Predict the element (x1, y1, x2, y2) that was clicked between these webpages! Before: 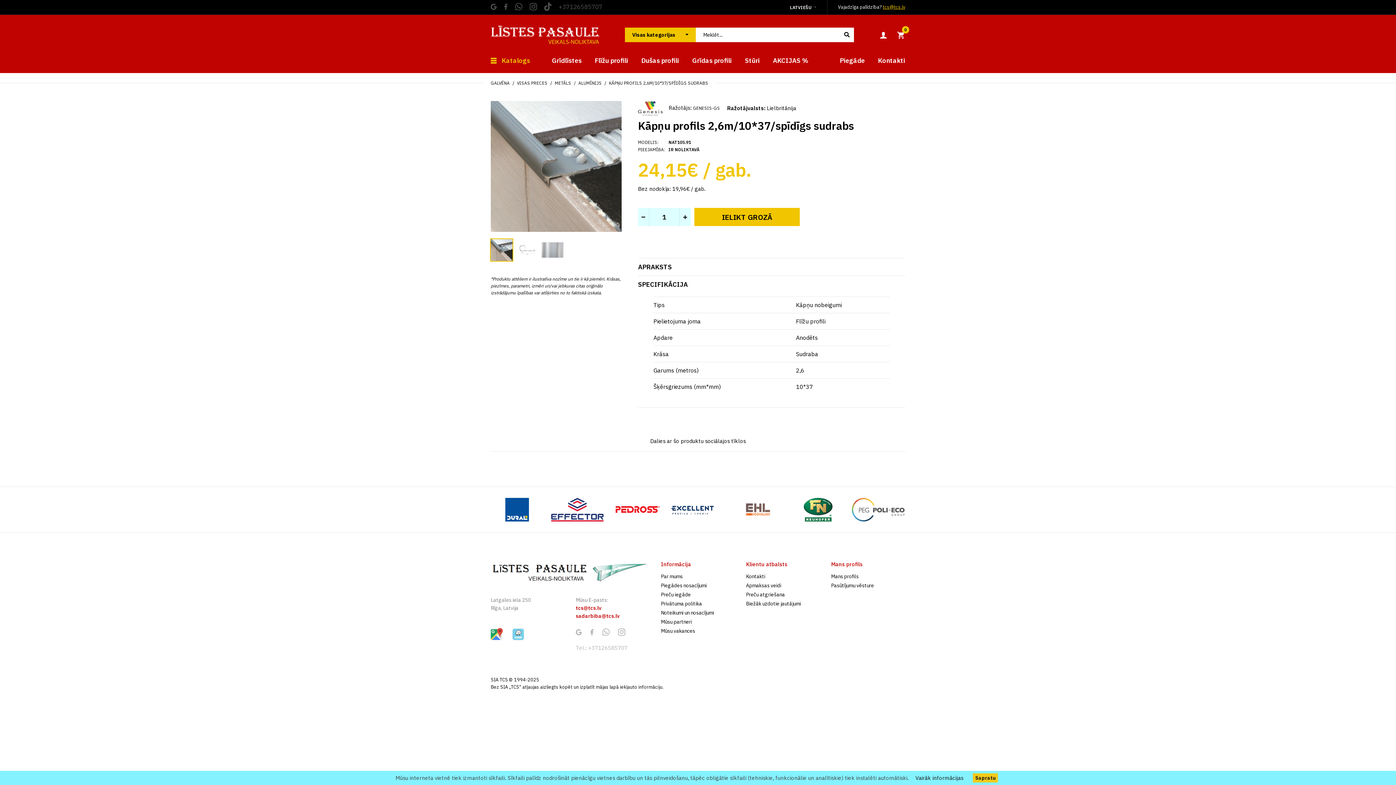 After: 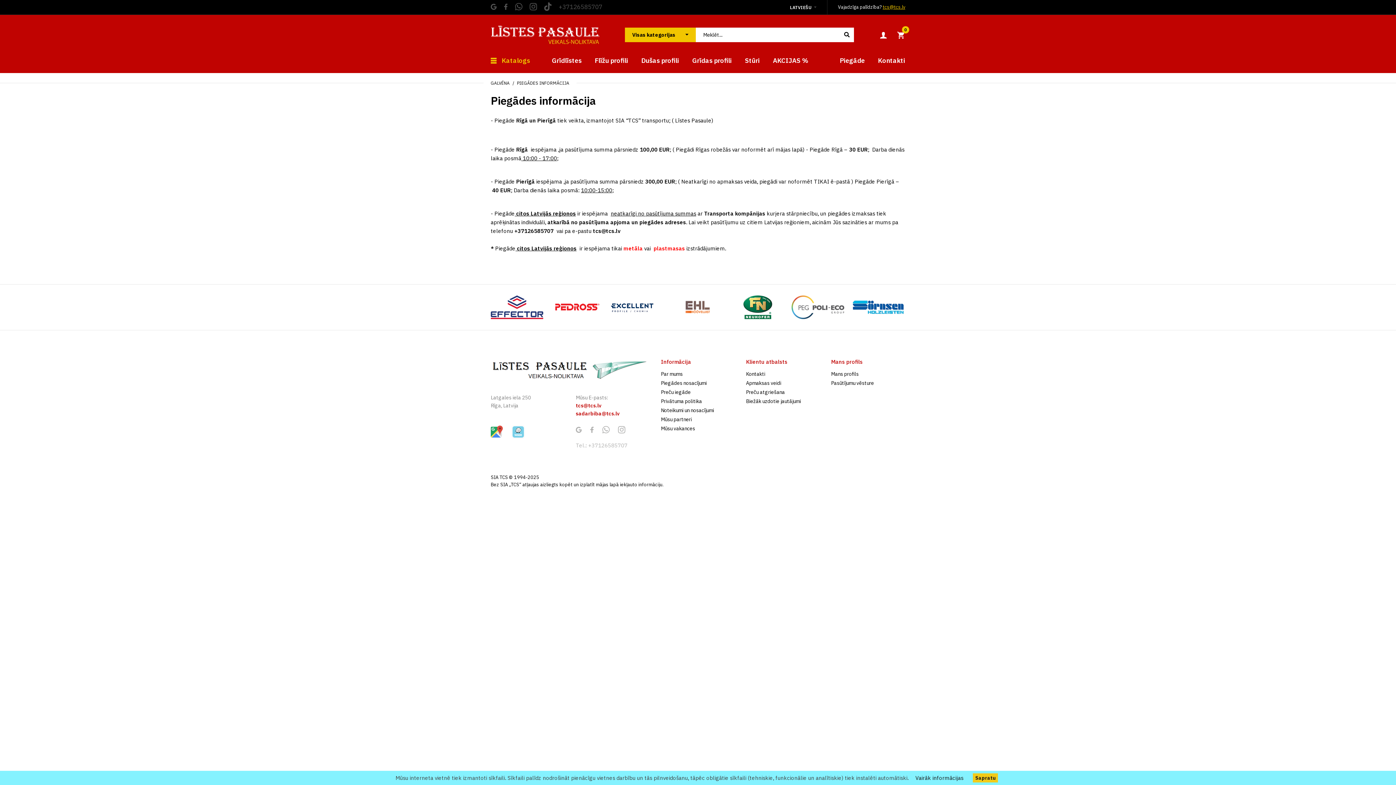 Action: label: Piegādes nosacījumi bbox: (661, 582, 706, 589)